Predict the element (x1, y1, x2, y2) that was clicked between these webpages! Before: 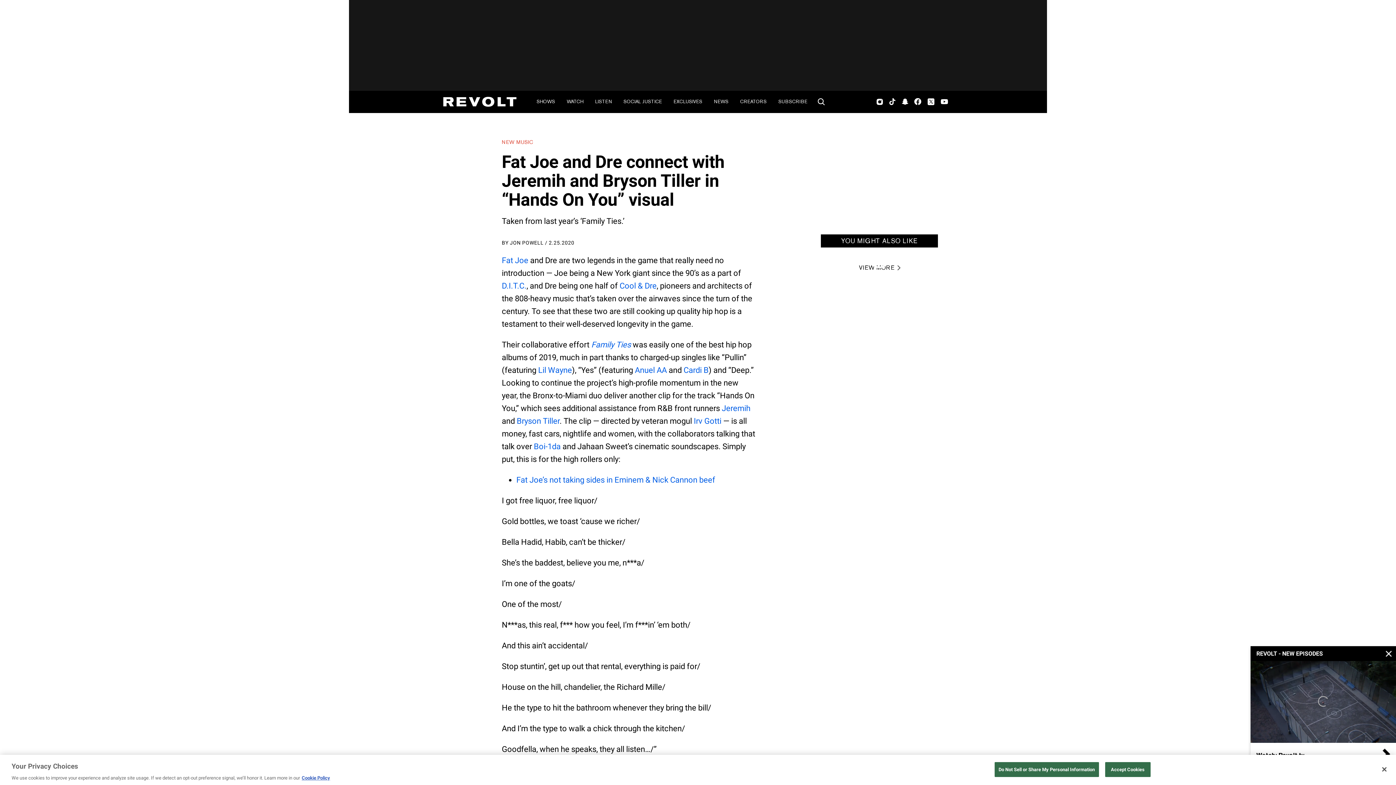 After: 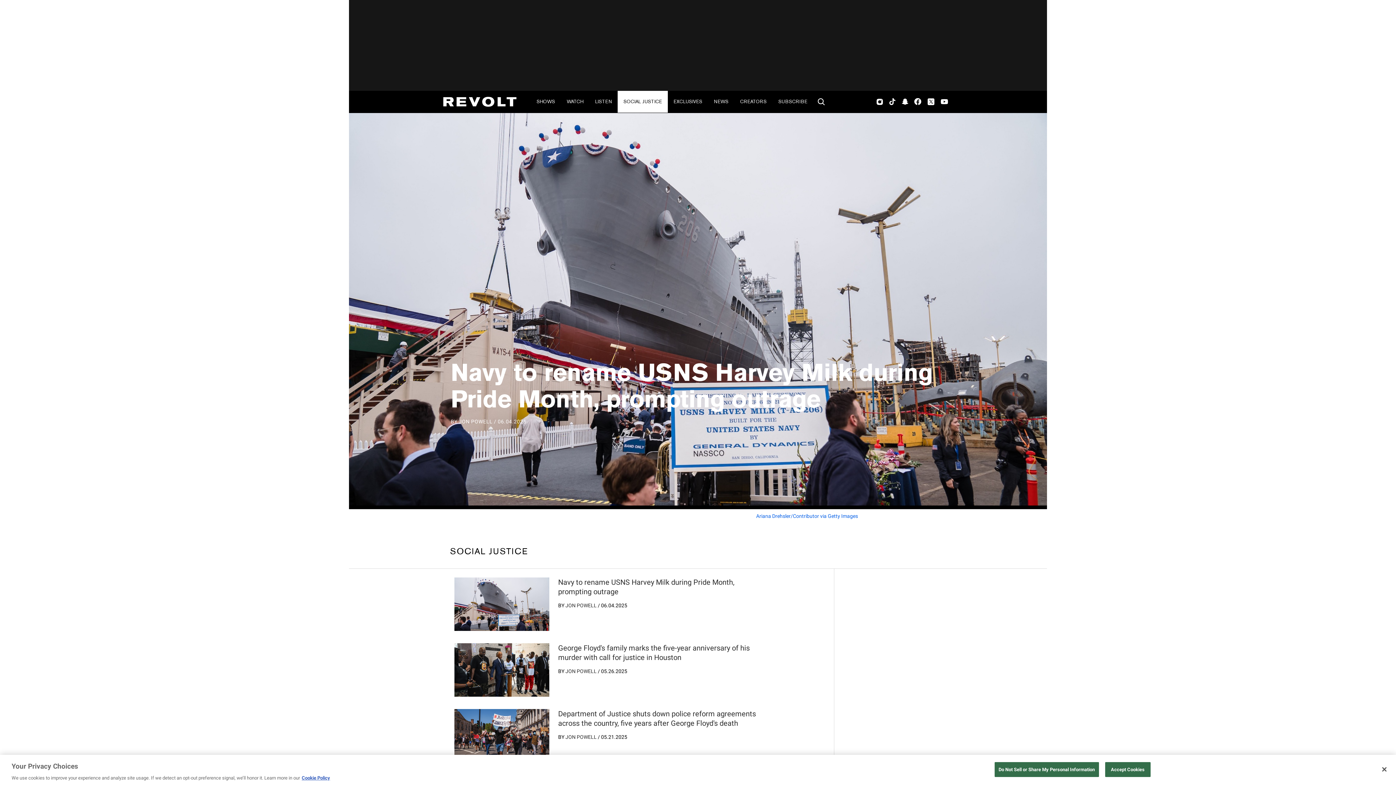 Action: label: SOCIAL JUSTICE bbox: (617, 90, 668, 112)